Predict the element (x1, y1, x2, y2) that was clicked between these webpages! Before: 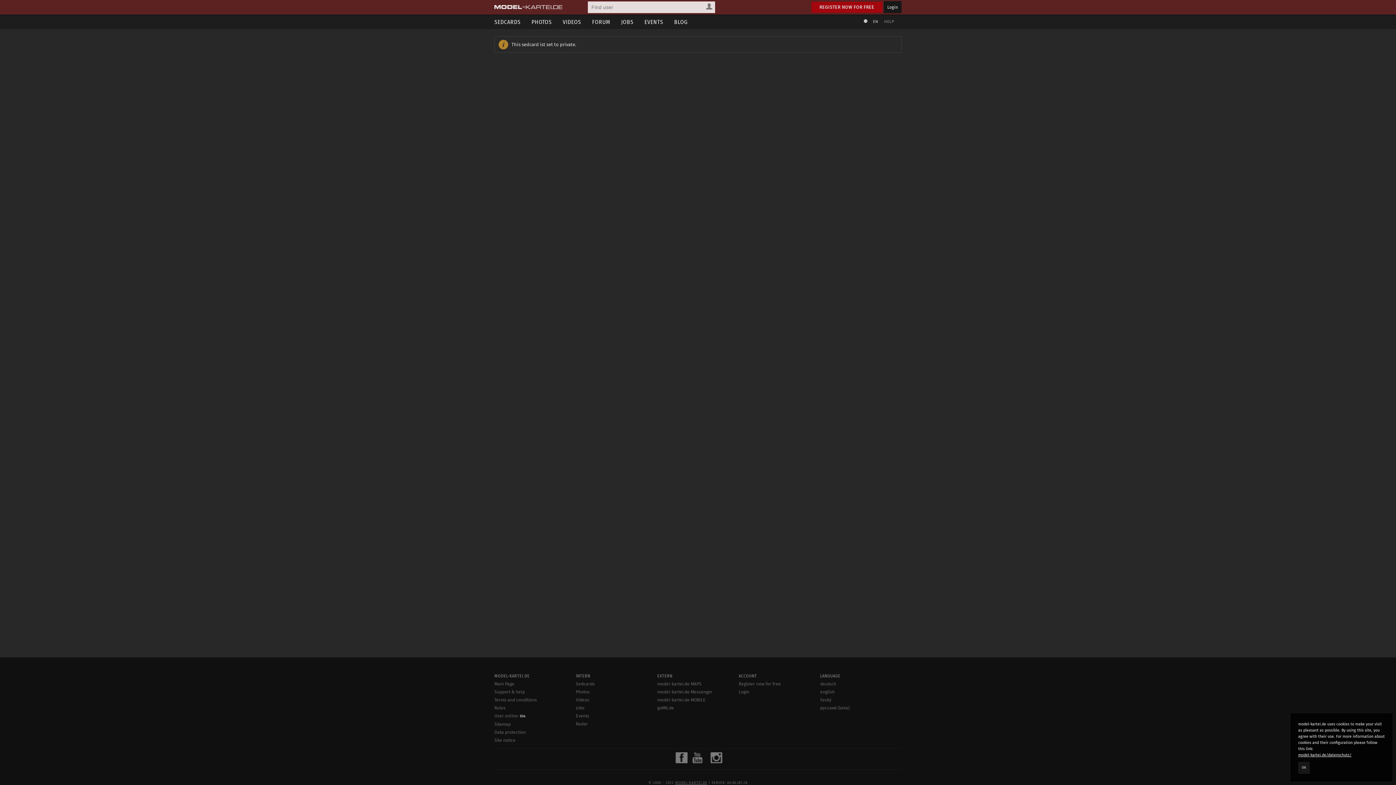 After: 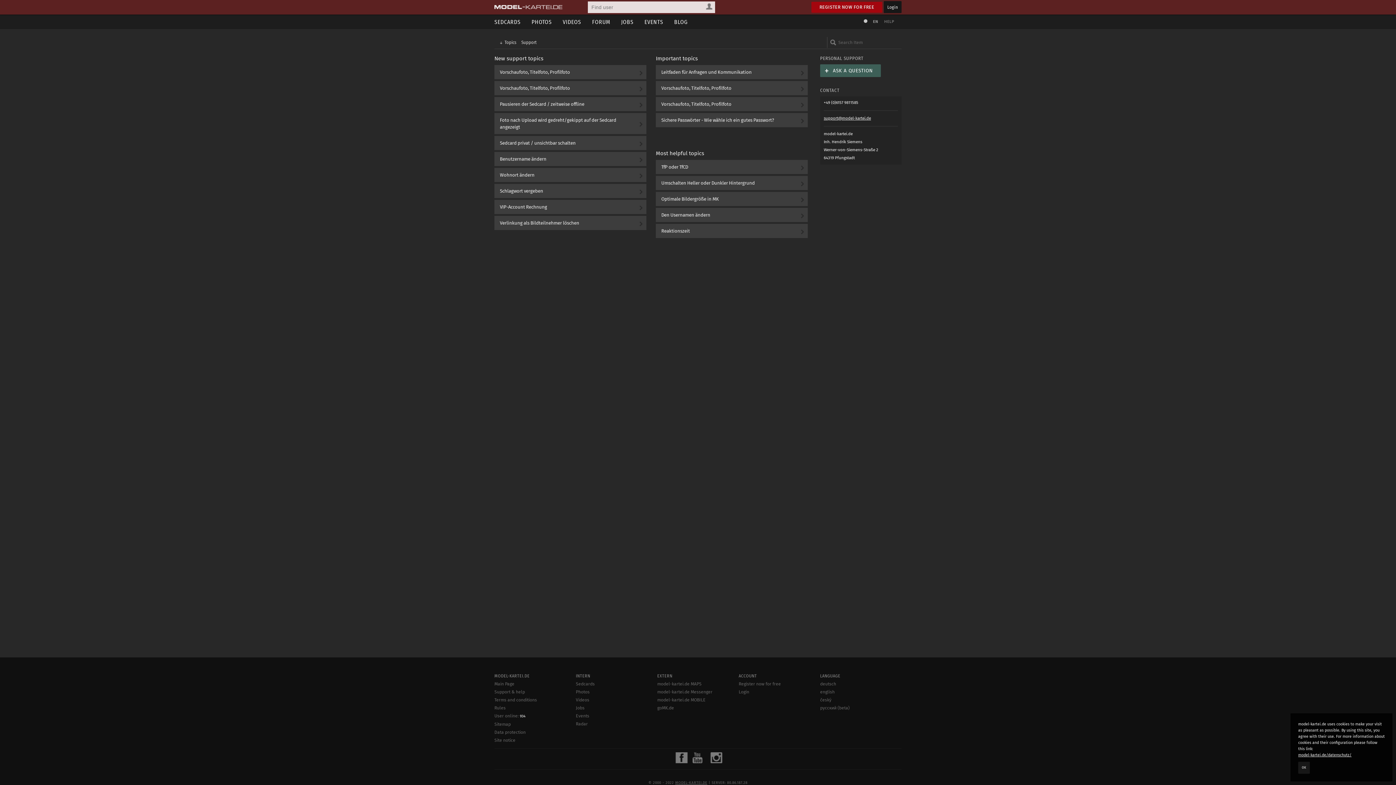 Action: bbox: (494, 689, 525, 694) label: Support & help